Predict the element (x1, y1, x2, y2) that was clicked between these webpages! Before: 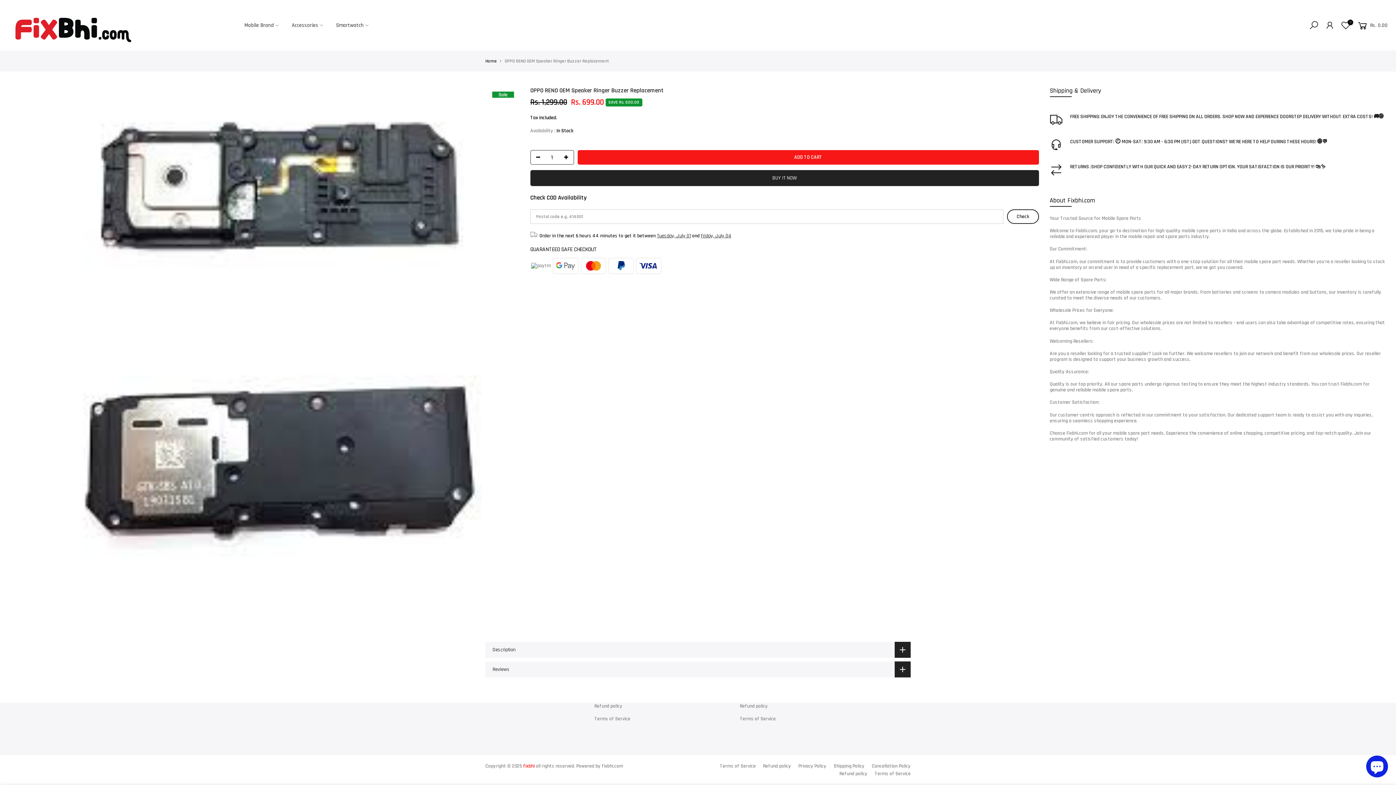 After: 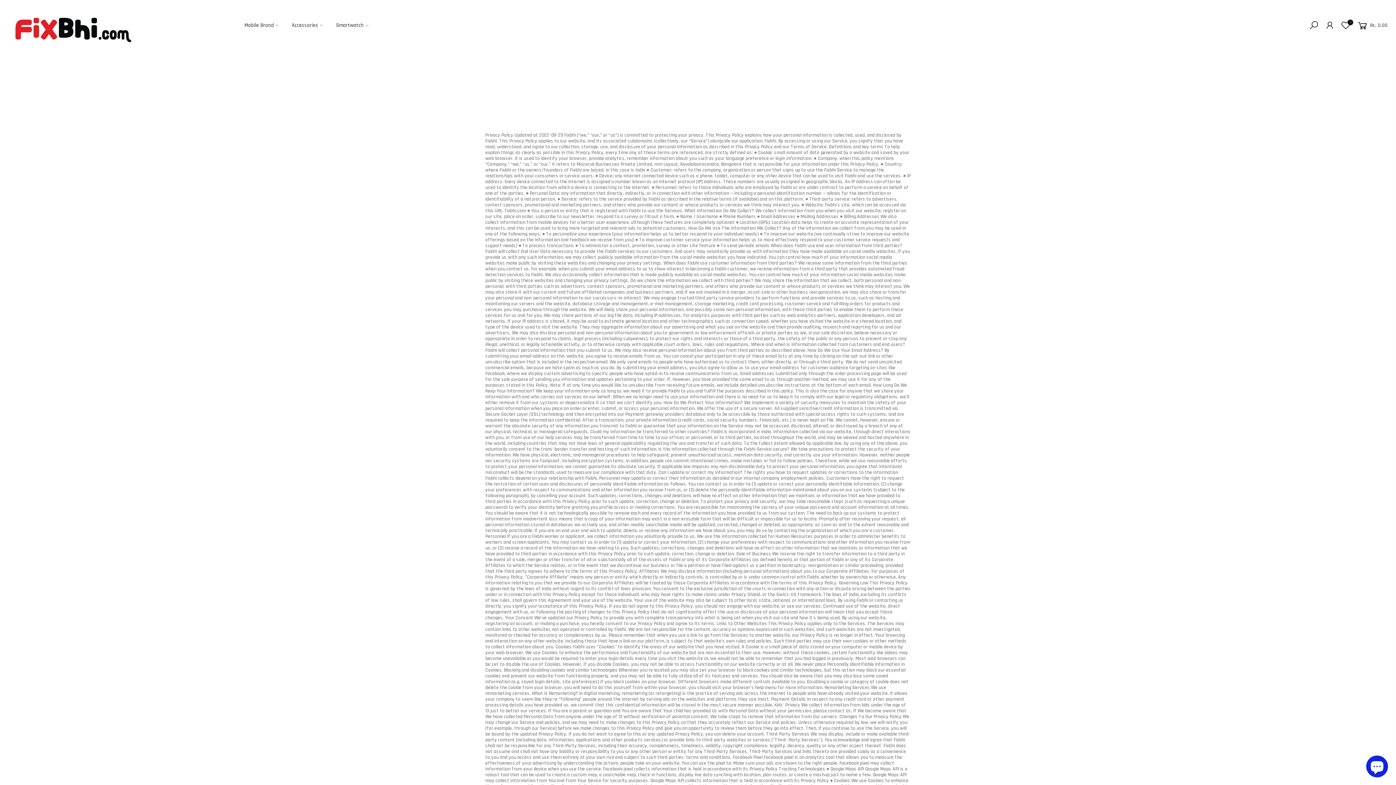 Action: label: Privacy Policy bbox: (798, 763, 826, 769)